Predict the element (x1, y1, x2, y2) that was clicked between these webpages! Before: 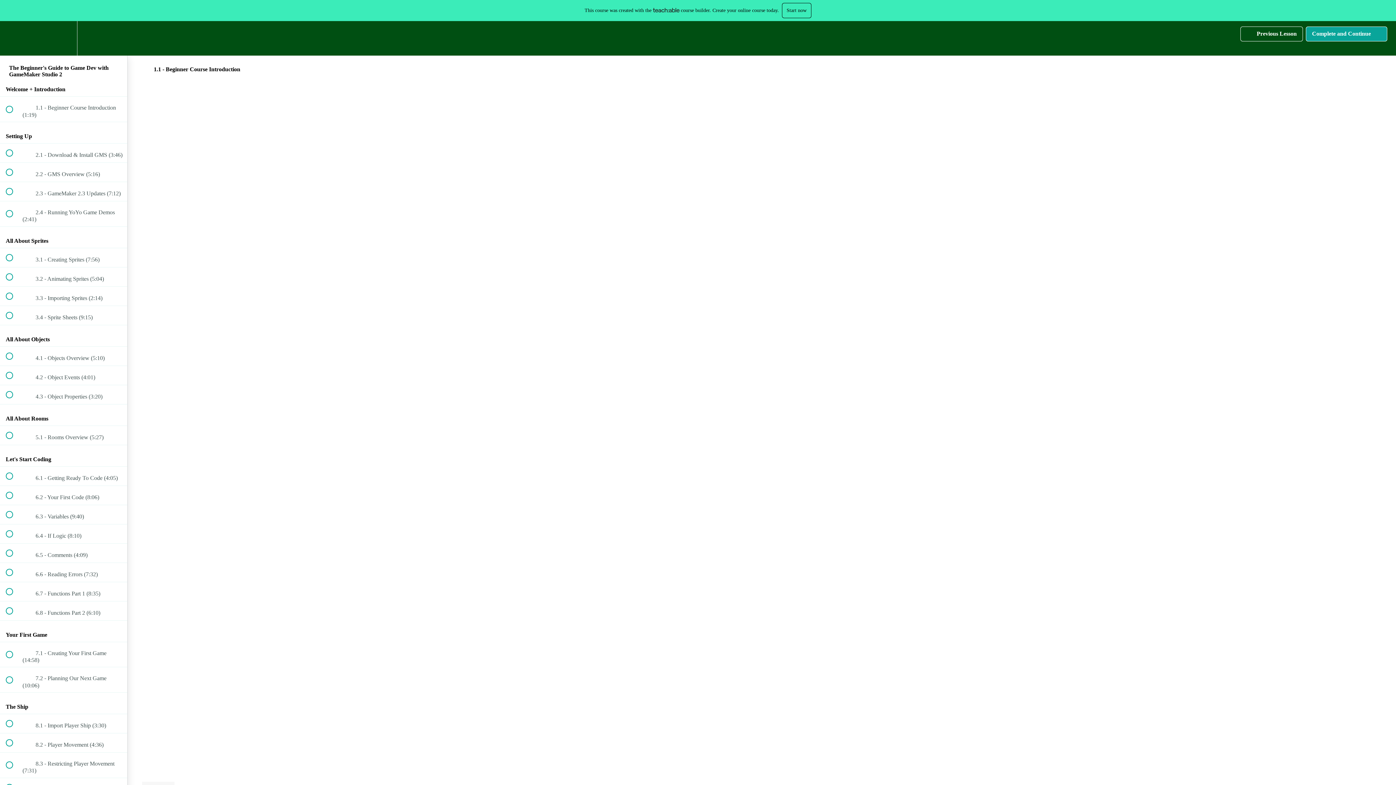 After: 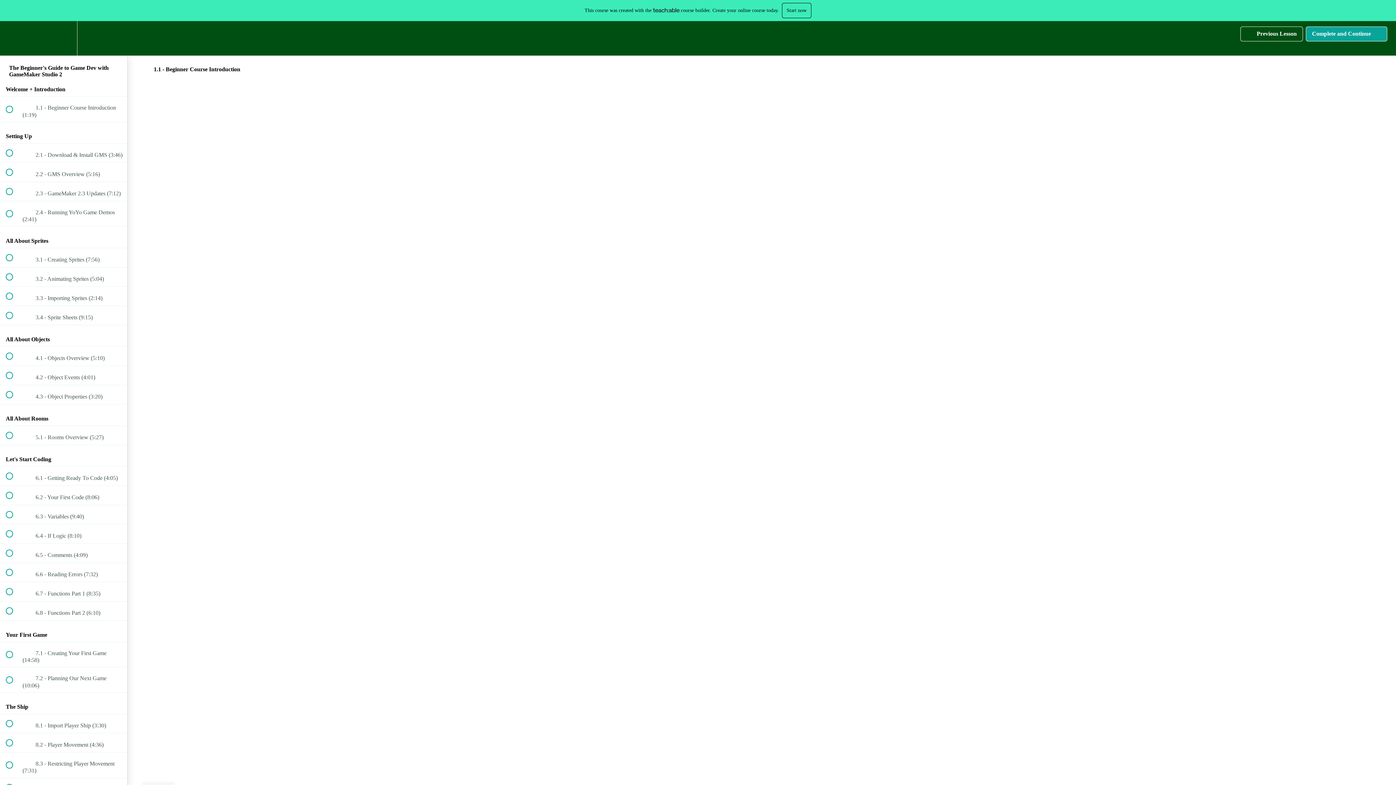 Action: label: Complete and Continue
  bbox: (1306, 26, 1387, 41)